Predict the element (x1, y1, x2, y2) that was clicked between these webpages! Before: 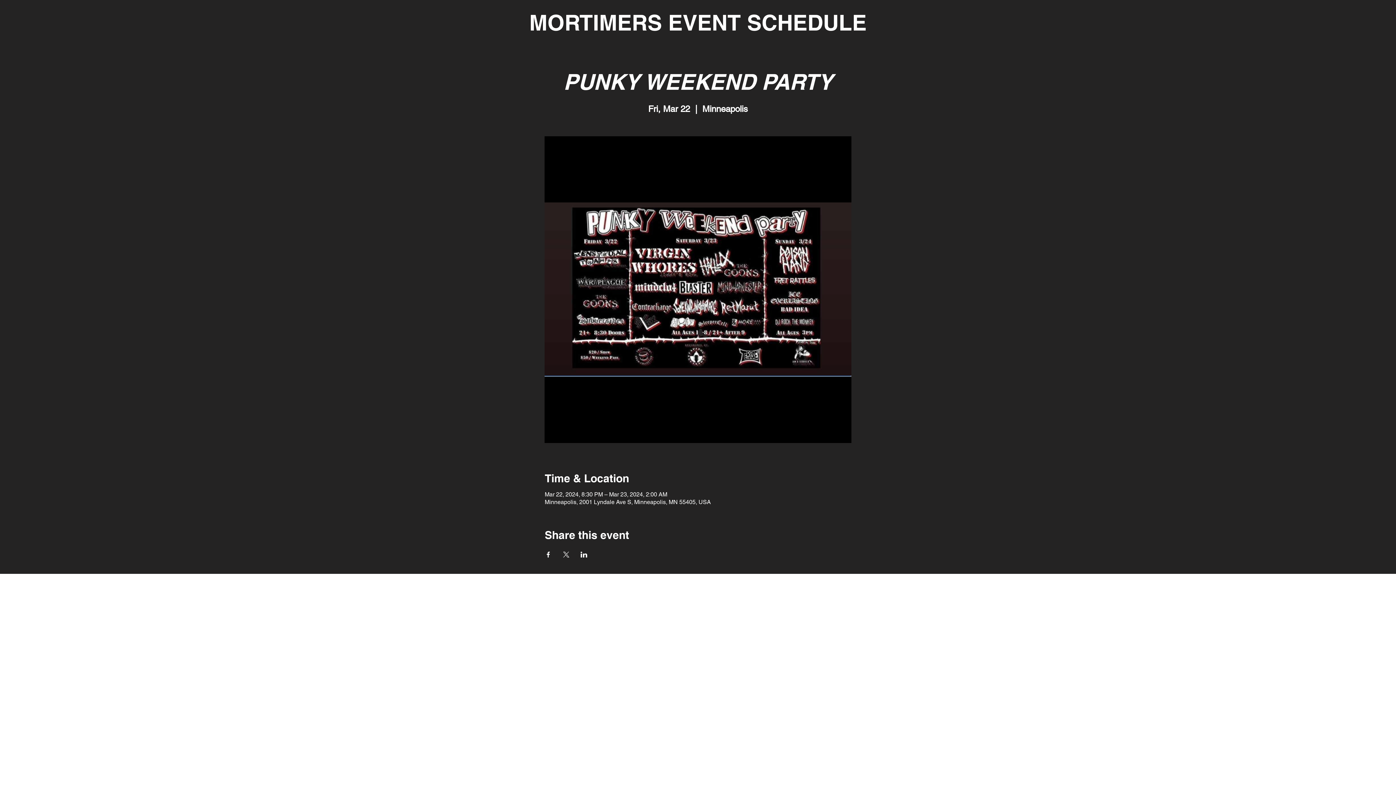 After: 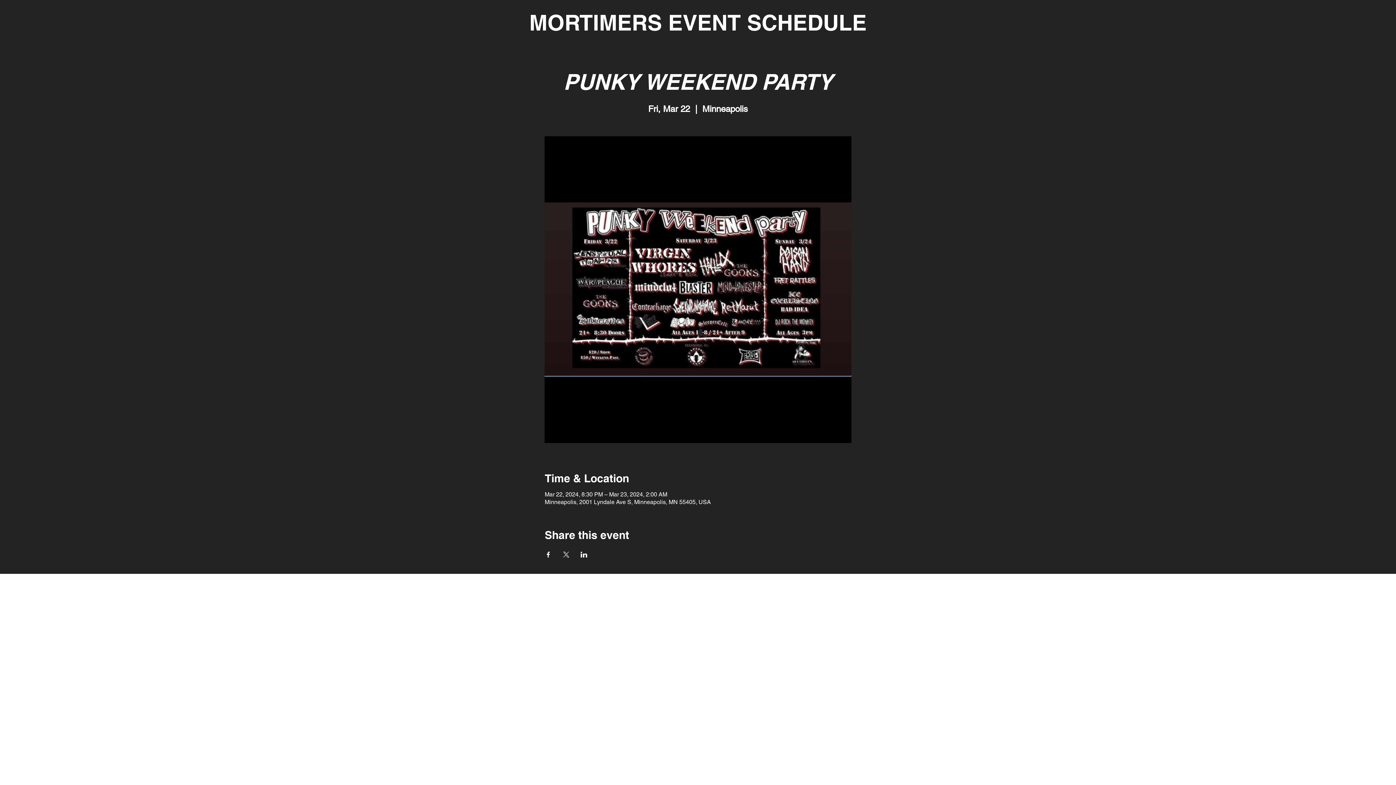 Action: bbox: (544, 552, 551, 557) label: Share event on Facebook